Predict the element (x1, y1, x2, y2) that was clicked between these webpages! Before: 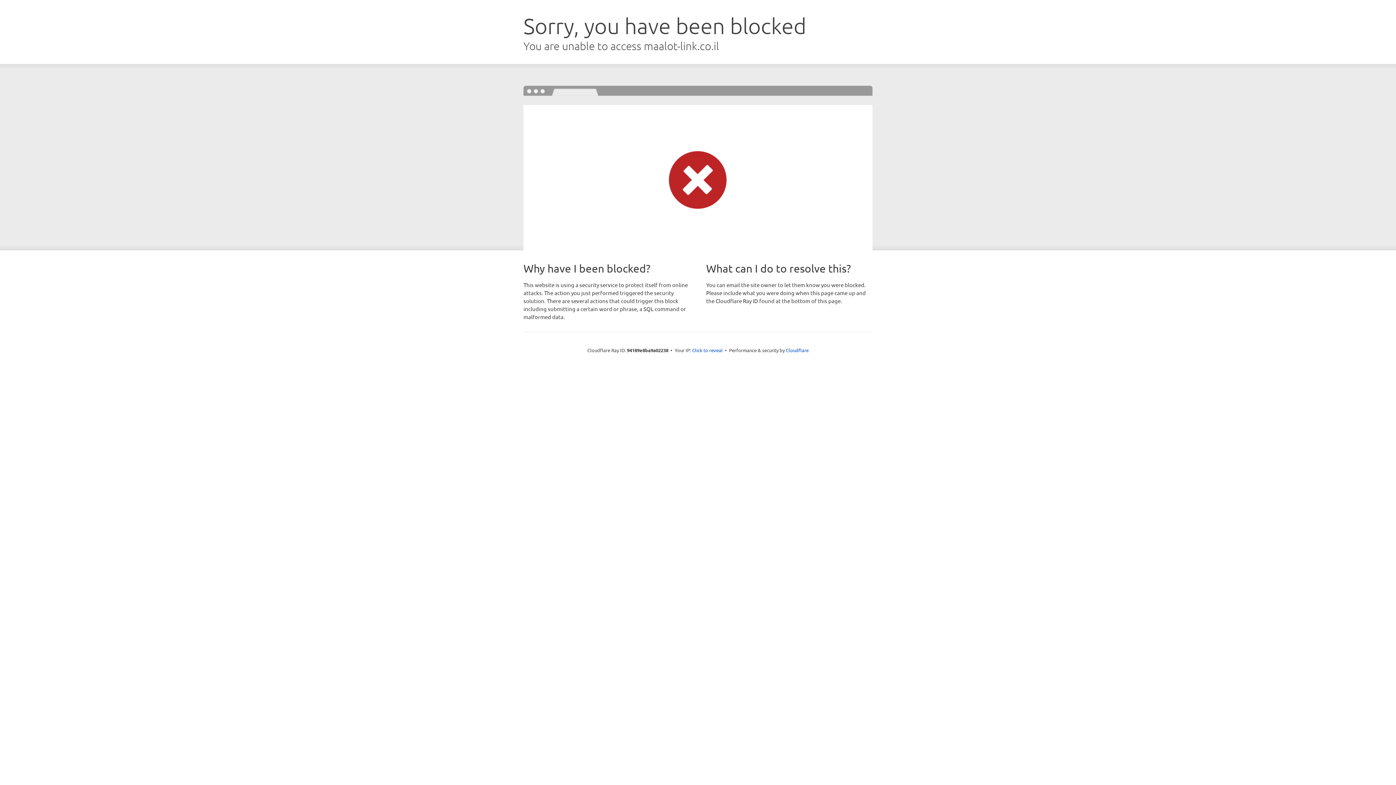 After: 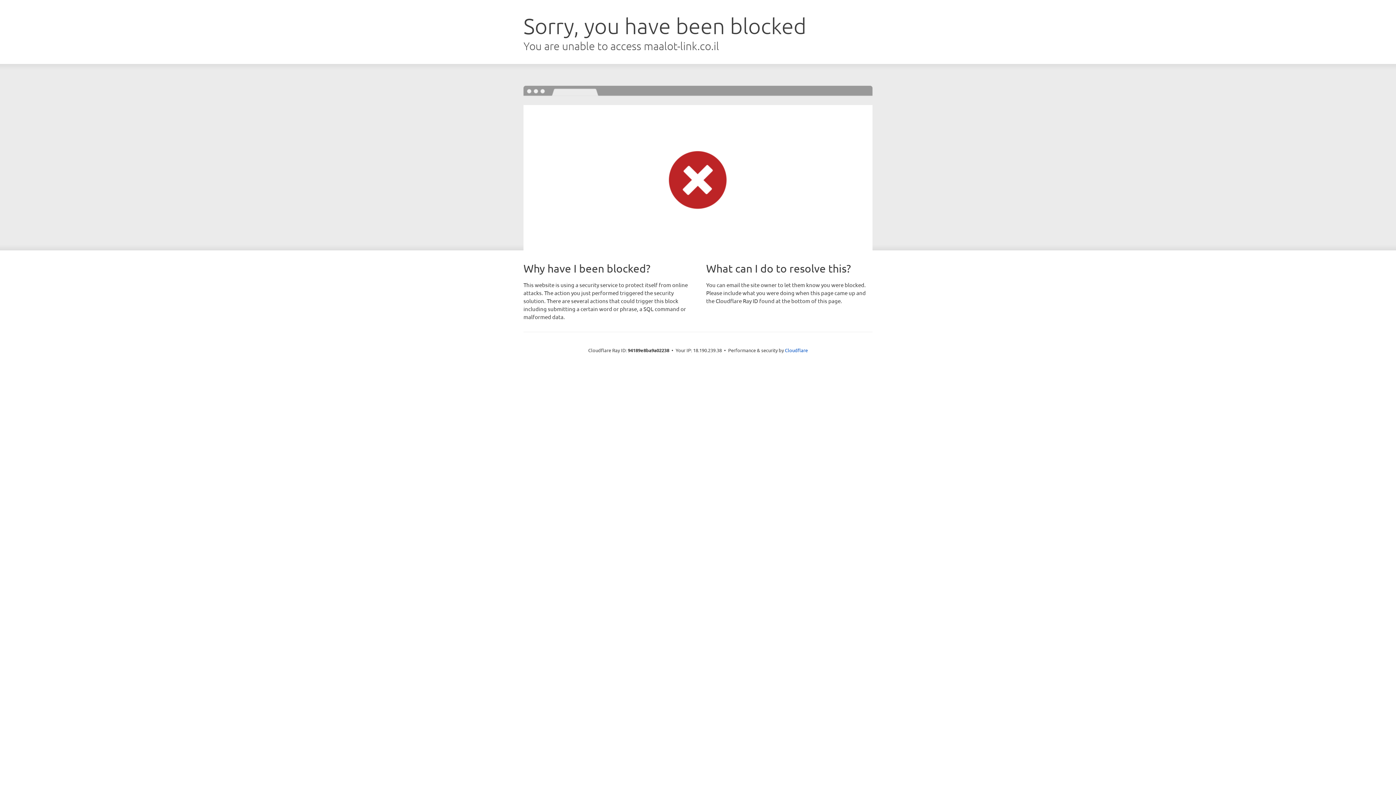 Action: bbox: (692, 346, 722, 353) label: Click to reveal